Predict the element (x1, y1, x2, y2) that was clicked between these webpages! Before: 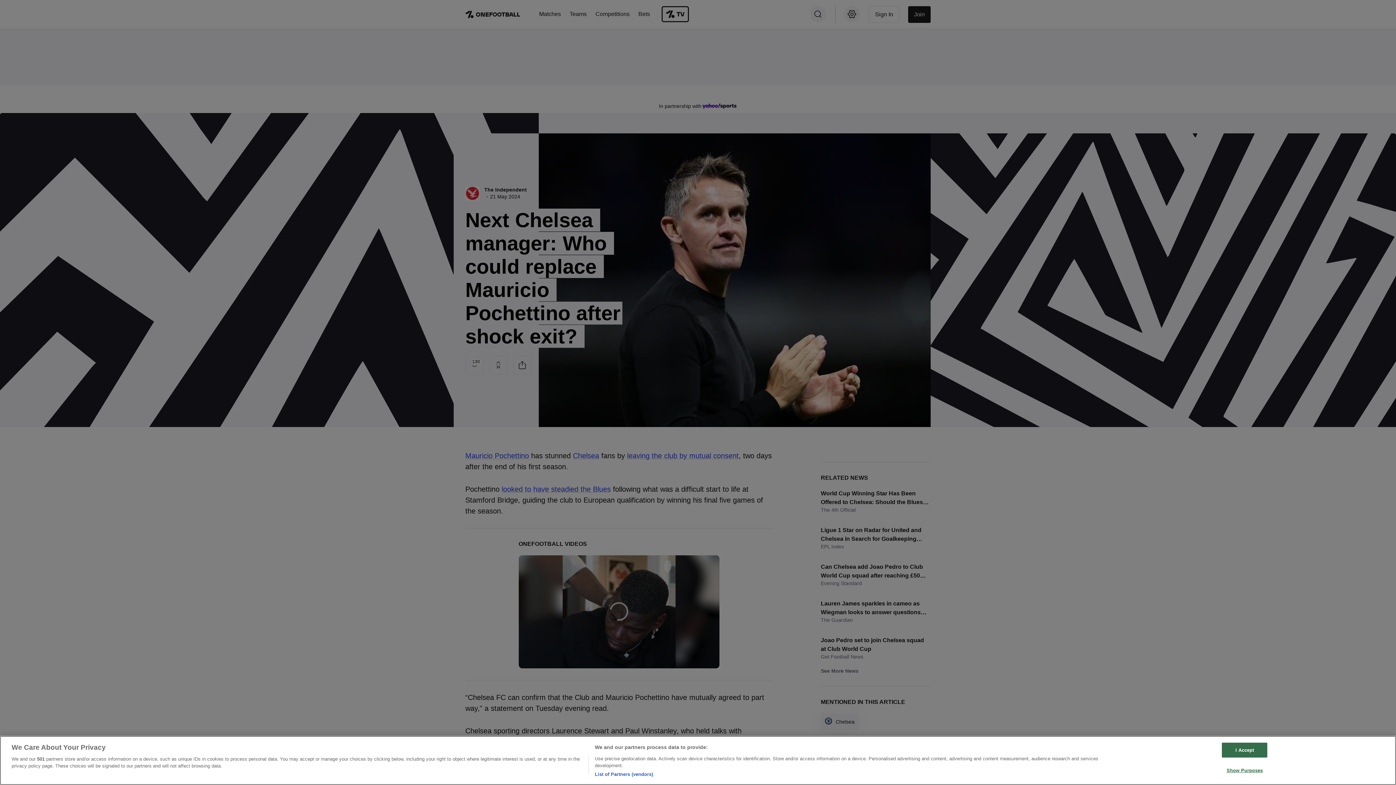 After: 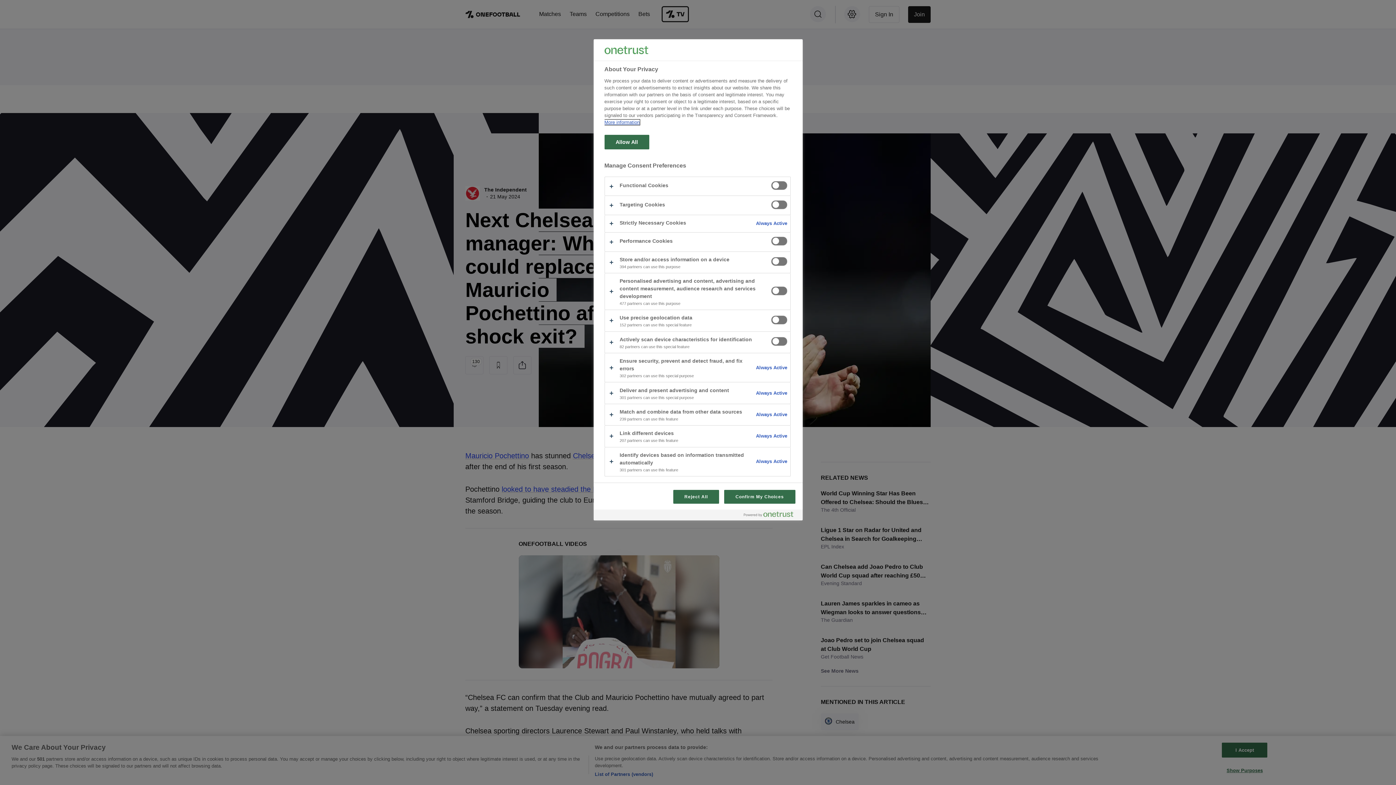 Action: label: Show Purposes bbox: (1222, 763, 1267, 777)